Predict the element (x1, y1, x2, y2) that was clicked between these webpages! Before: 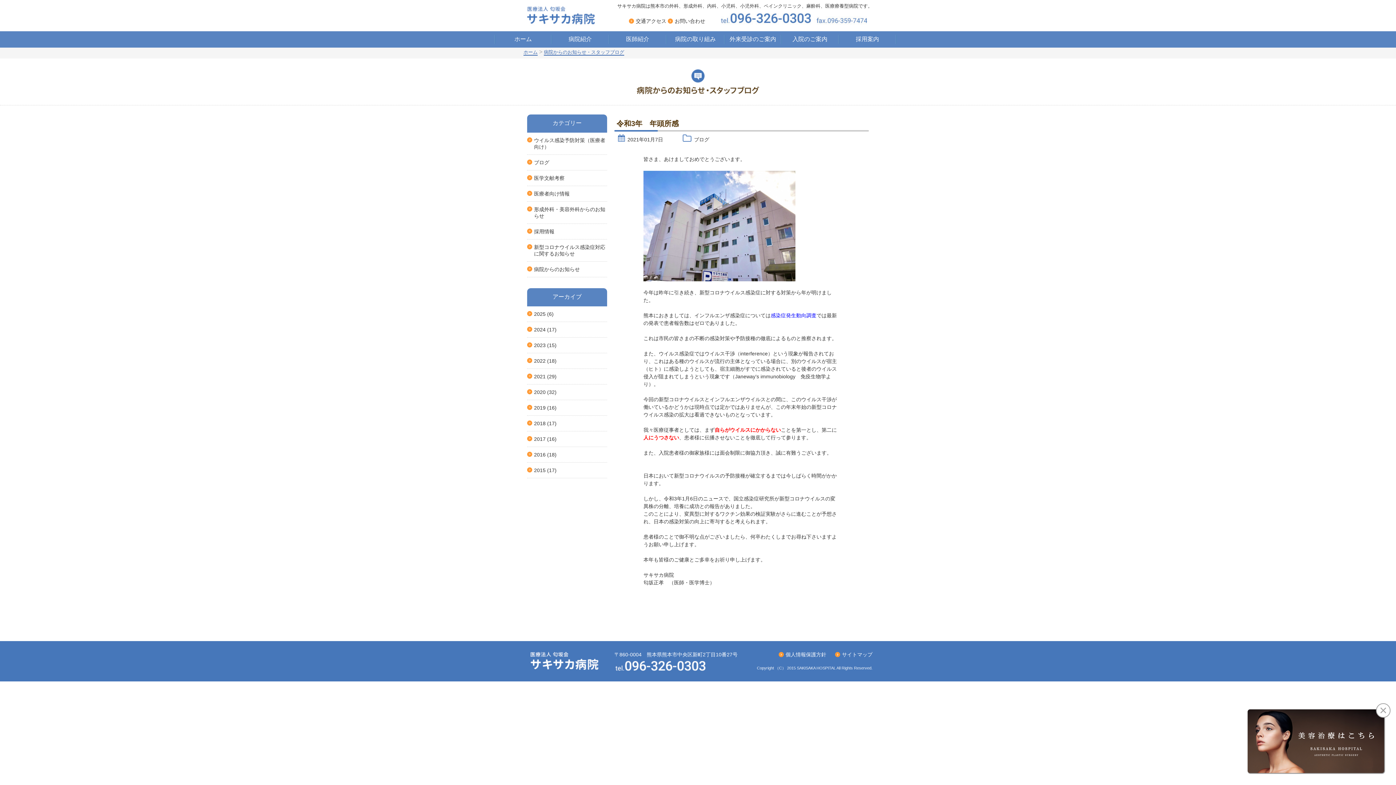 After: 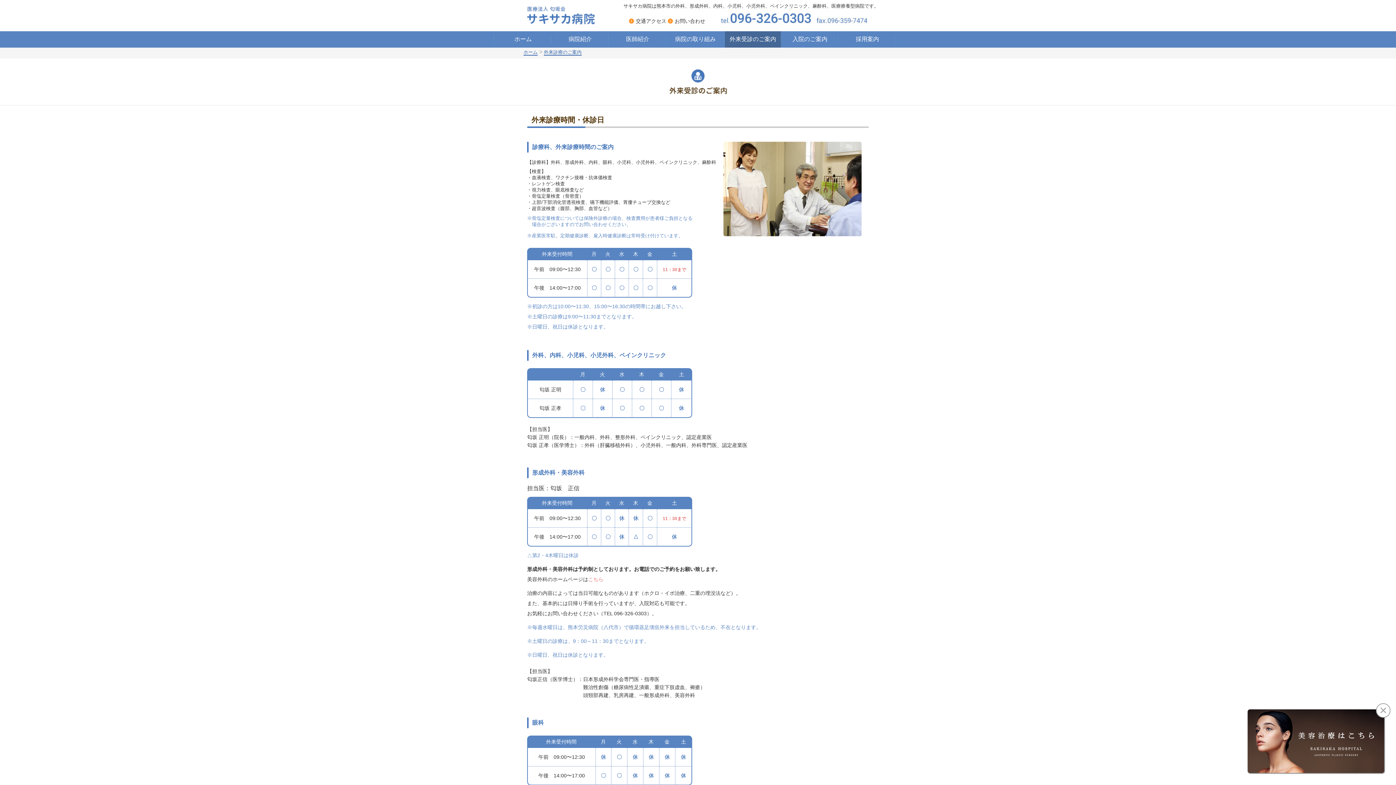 Action: label: 外来受診のご案内 bbox: (724, 31, 781, 47)